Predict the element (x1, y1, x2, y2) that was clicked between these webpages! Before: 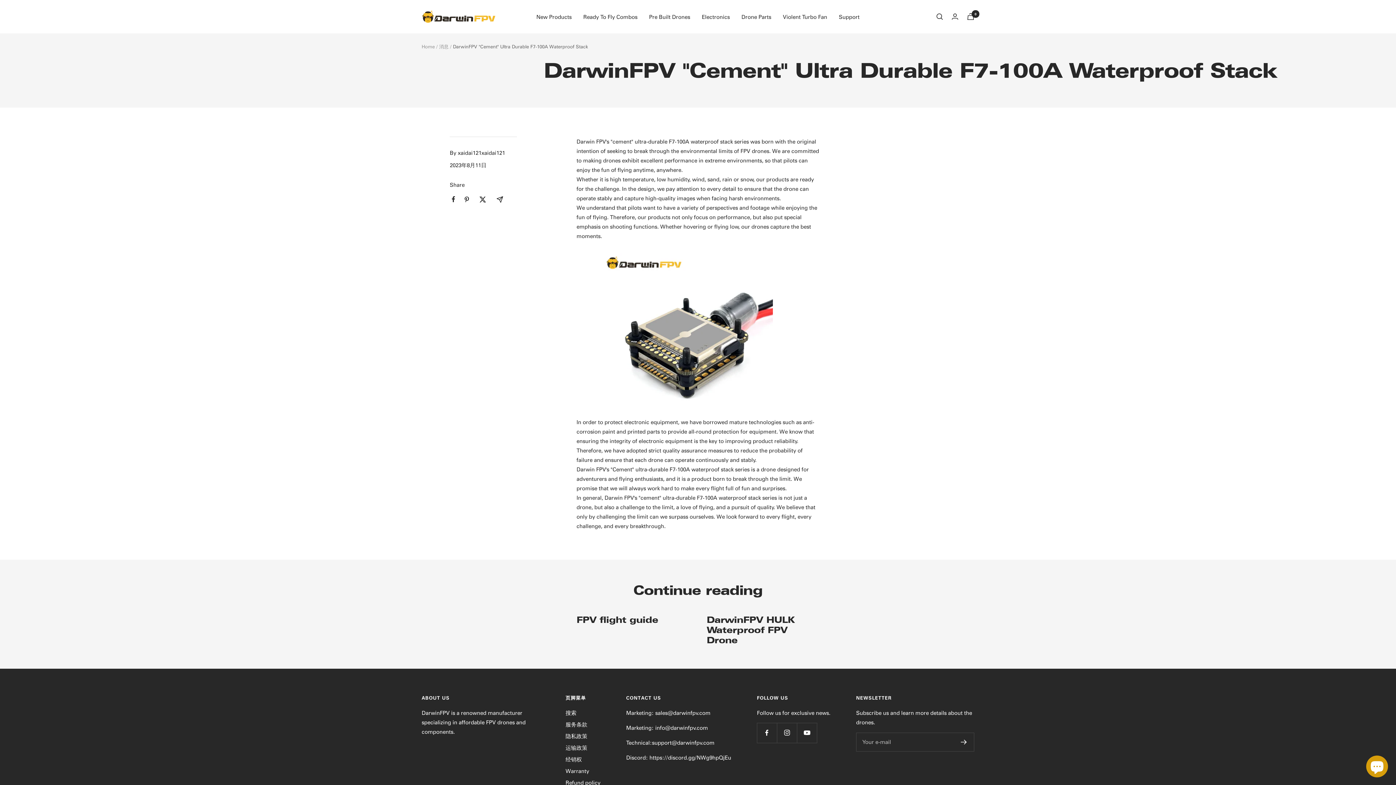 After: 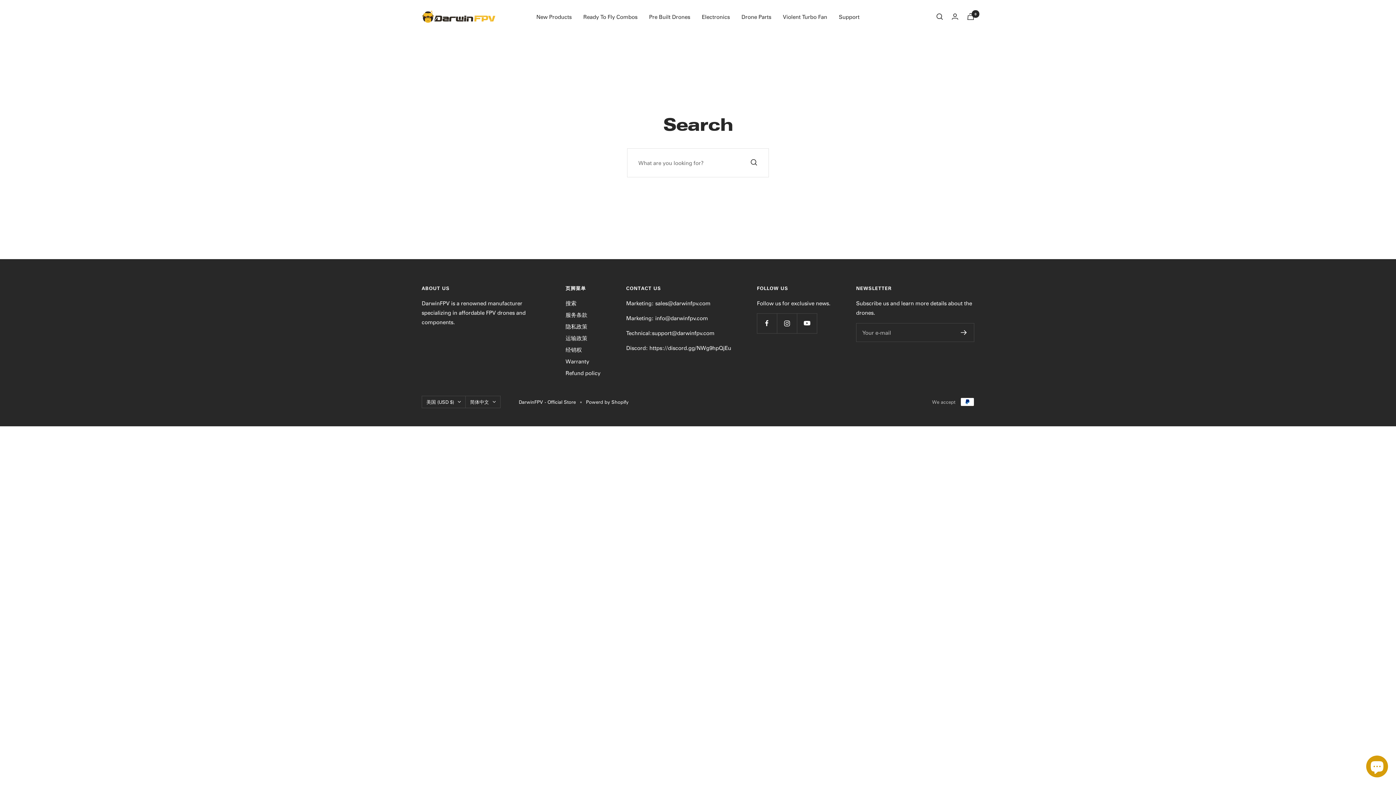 Action: label: 搜索 bbox: (565, 708, 576, 717)